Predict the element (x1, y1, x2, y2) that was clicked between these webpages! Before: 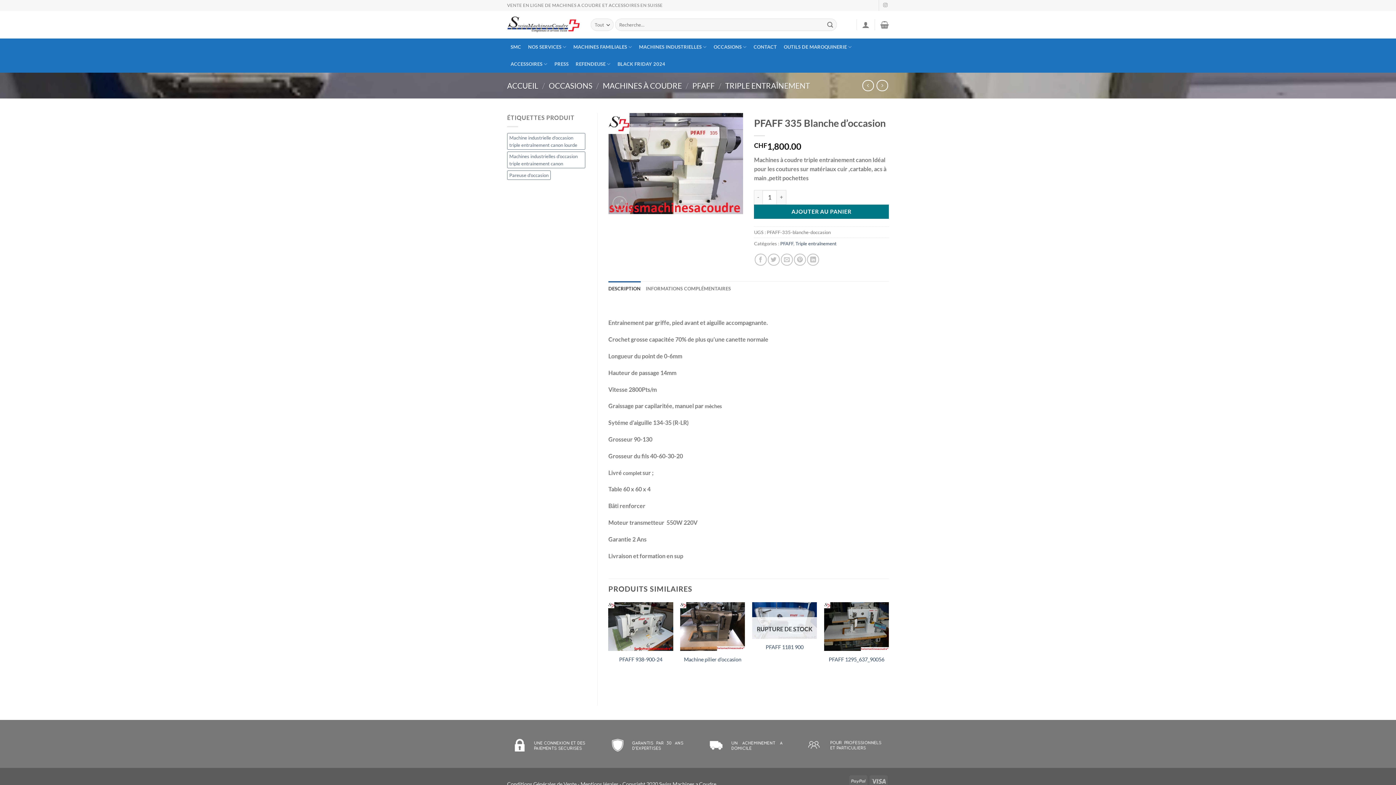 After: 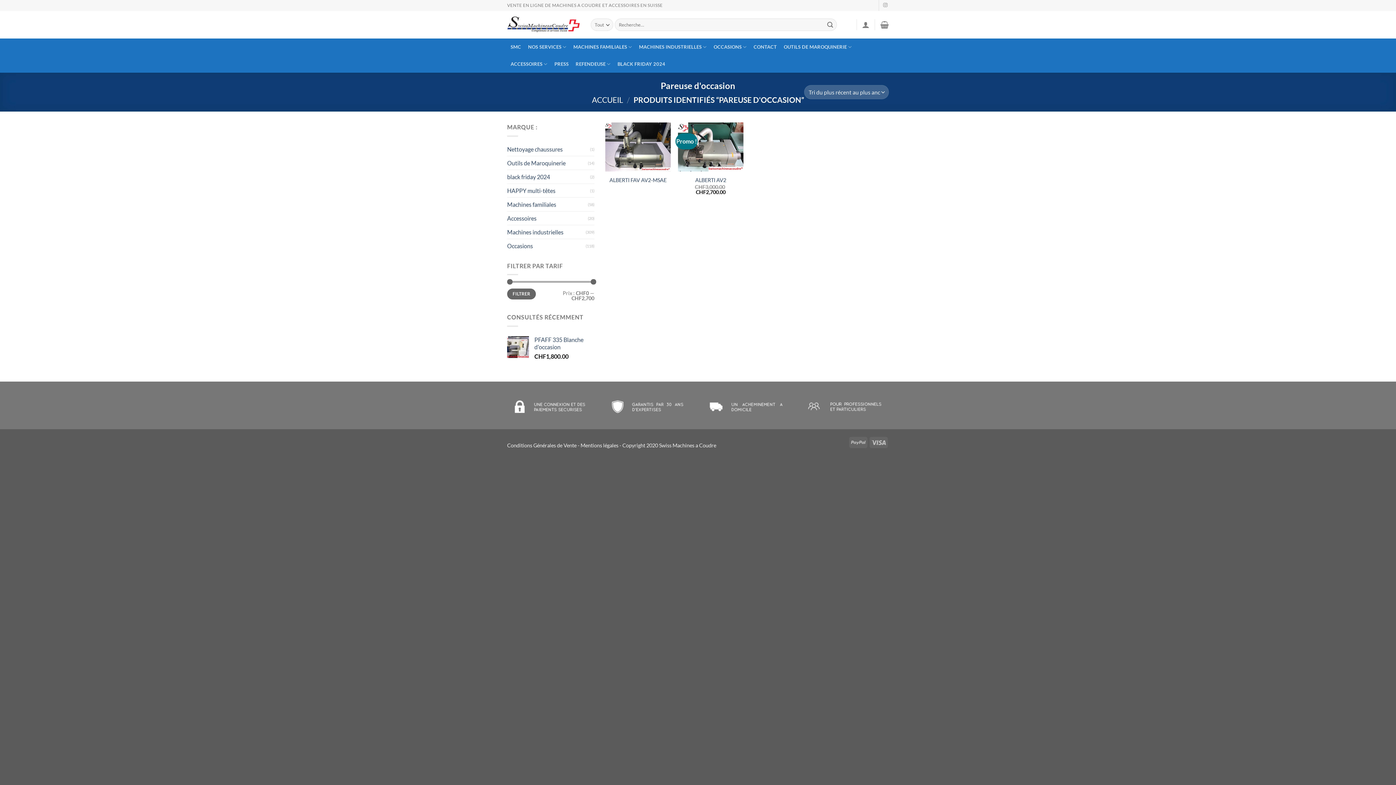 Action: bbox: (507, 170, 550, 179) label: Pareuse d'occasion (2 produit)